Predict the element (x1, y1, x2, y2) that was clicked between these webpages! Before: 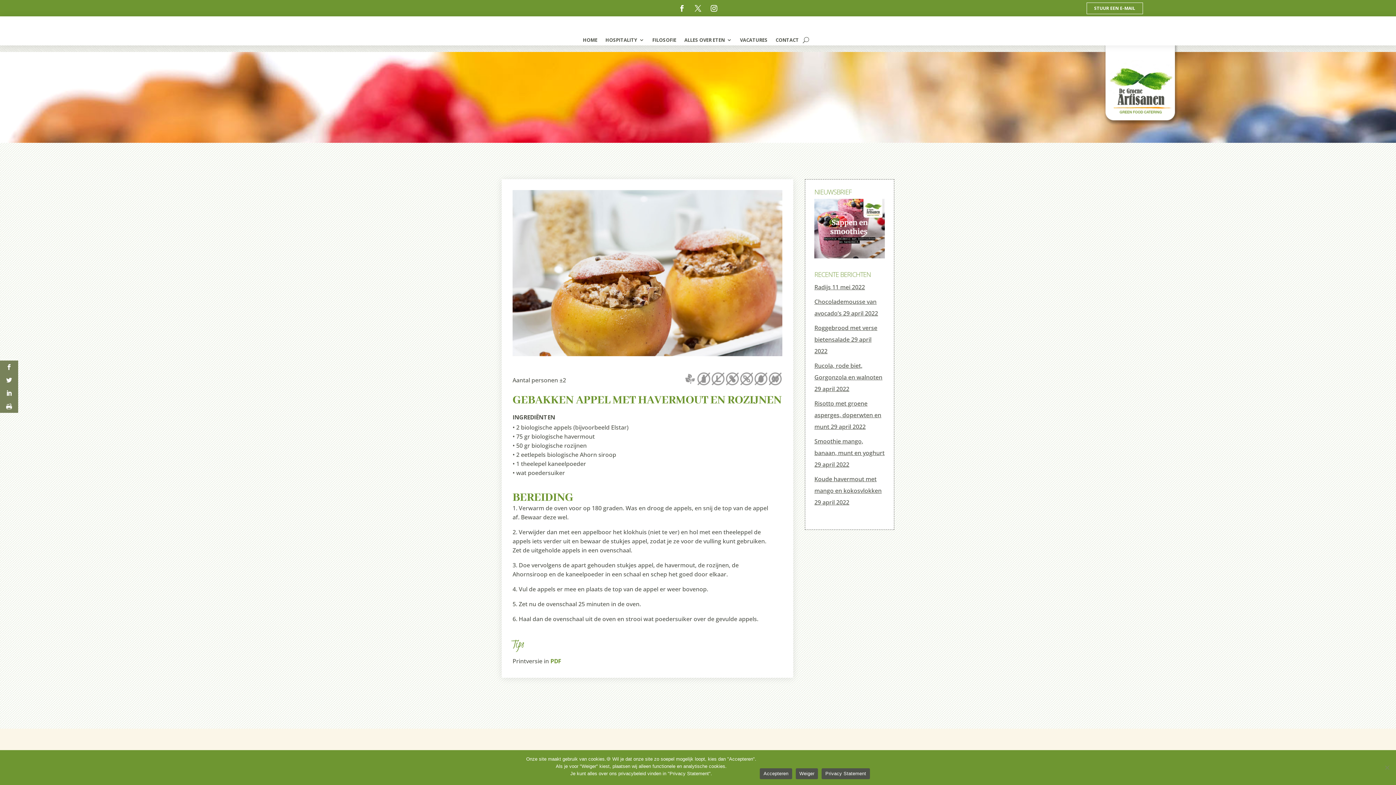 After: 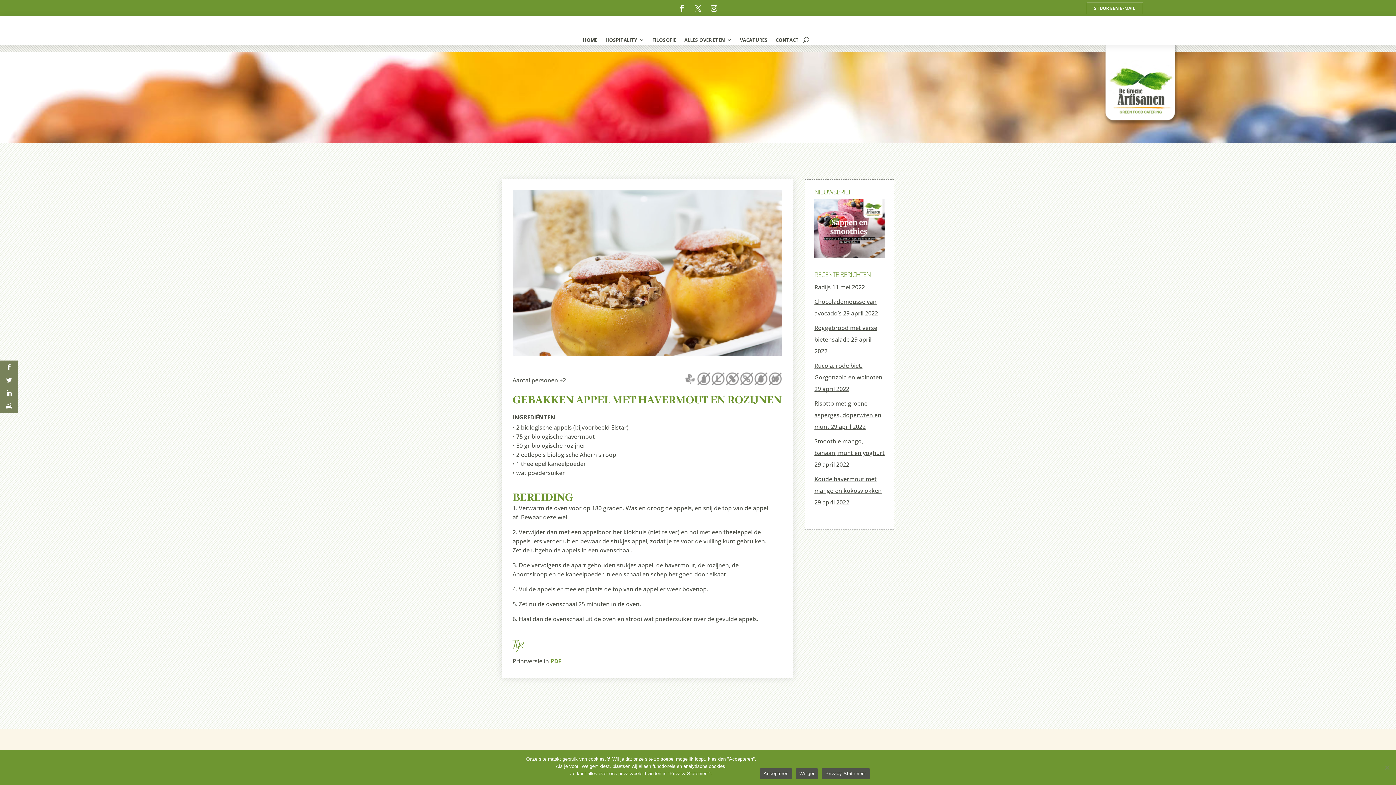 Action: bbox: (707, 1, 720, 14)